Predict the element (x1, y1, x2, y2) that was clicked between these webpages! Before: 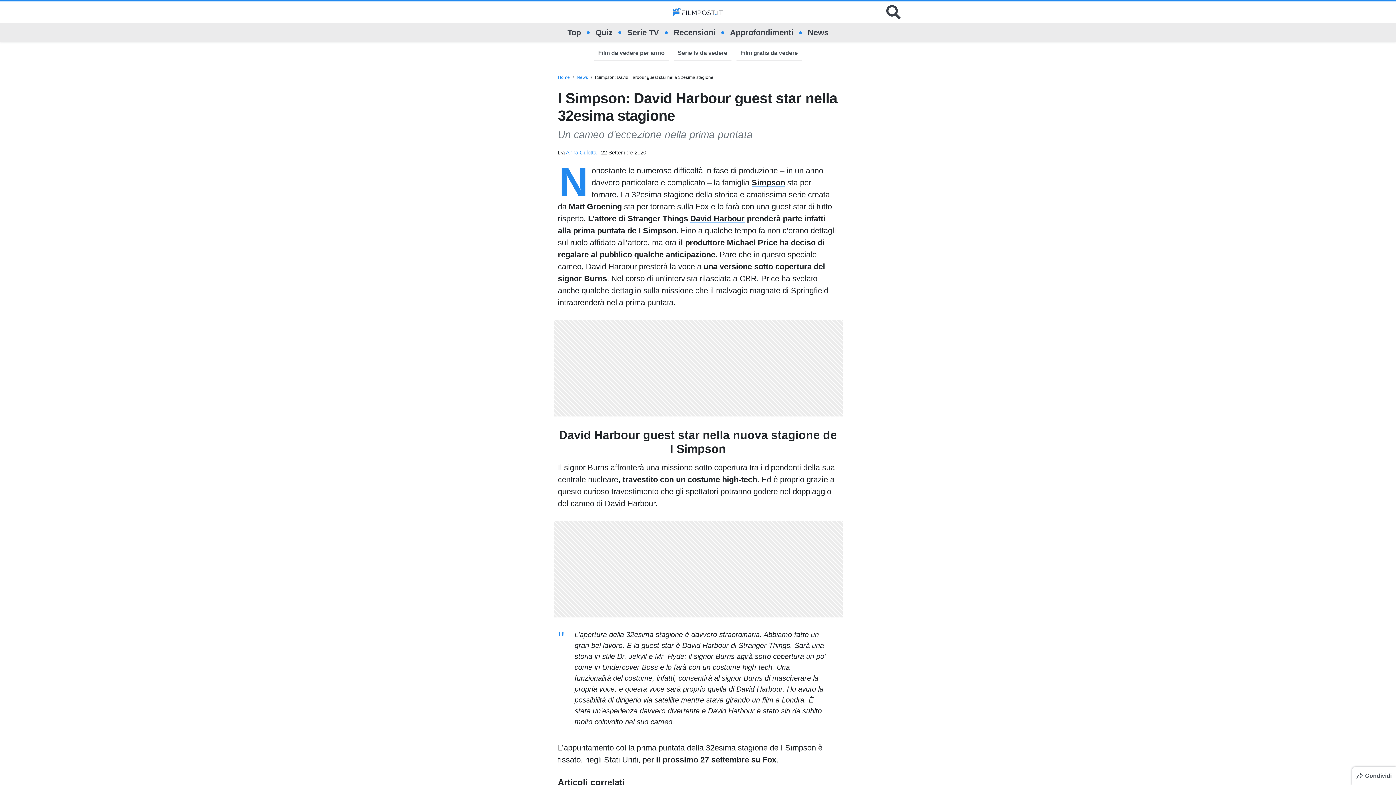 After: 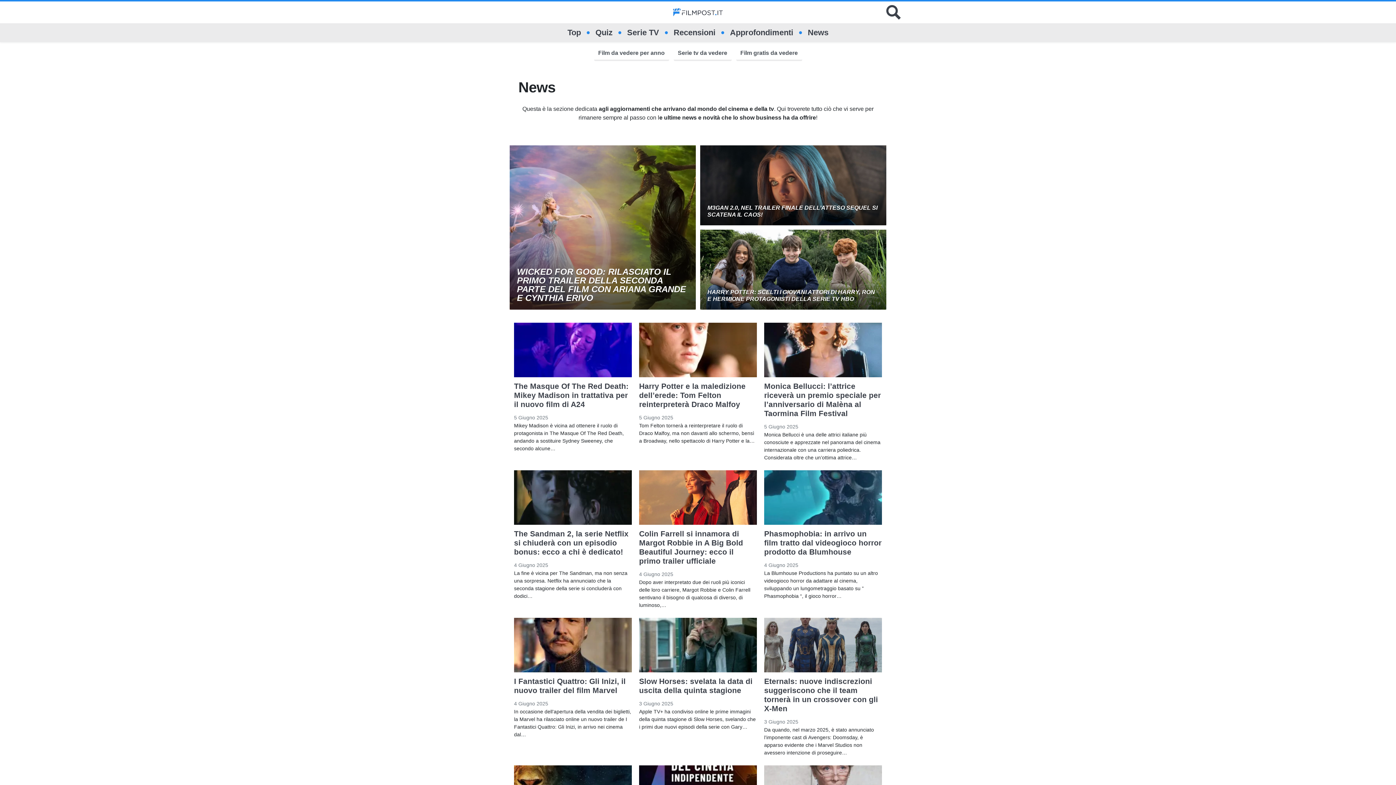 Action: label: News bbox: (576, 74, 588, 79)